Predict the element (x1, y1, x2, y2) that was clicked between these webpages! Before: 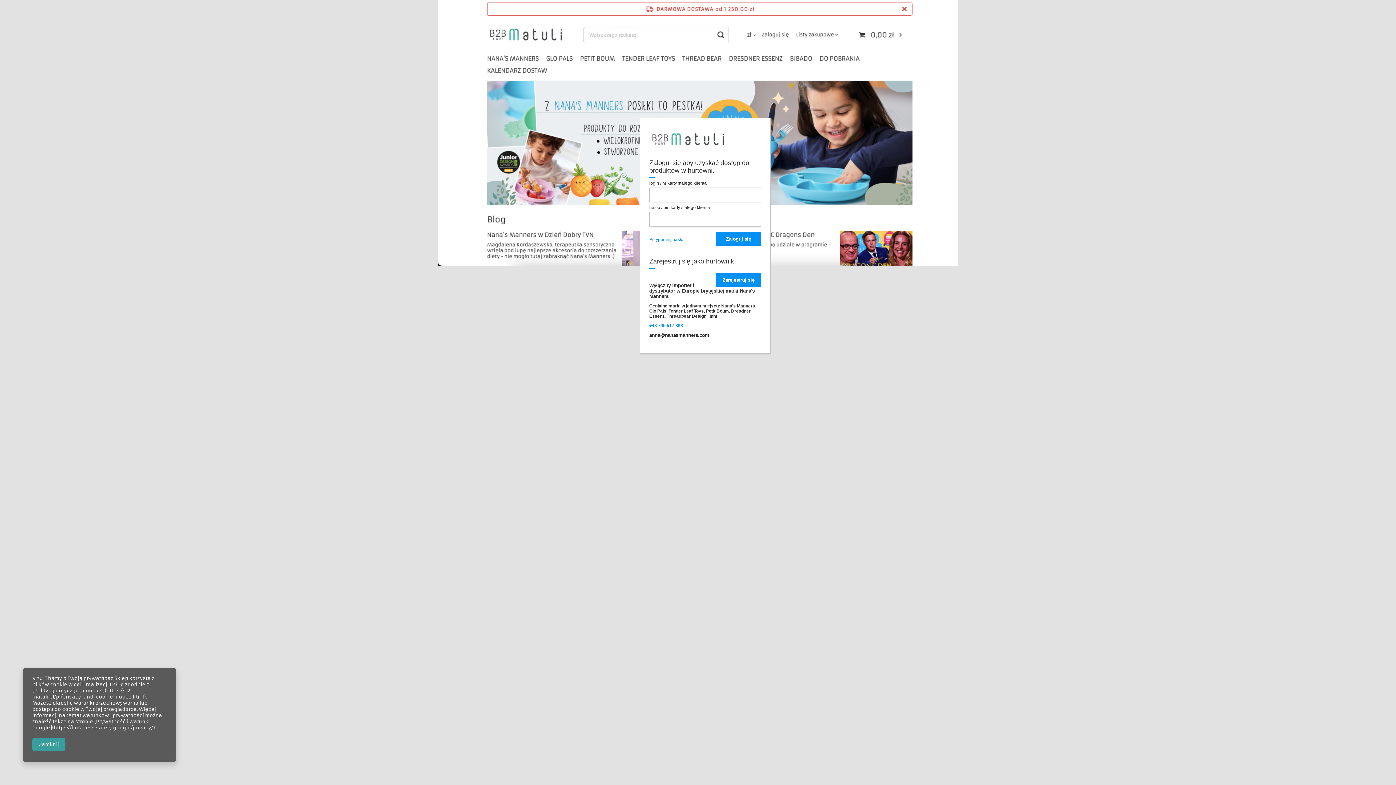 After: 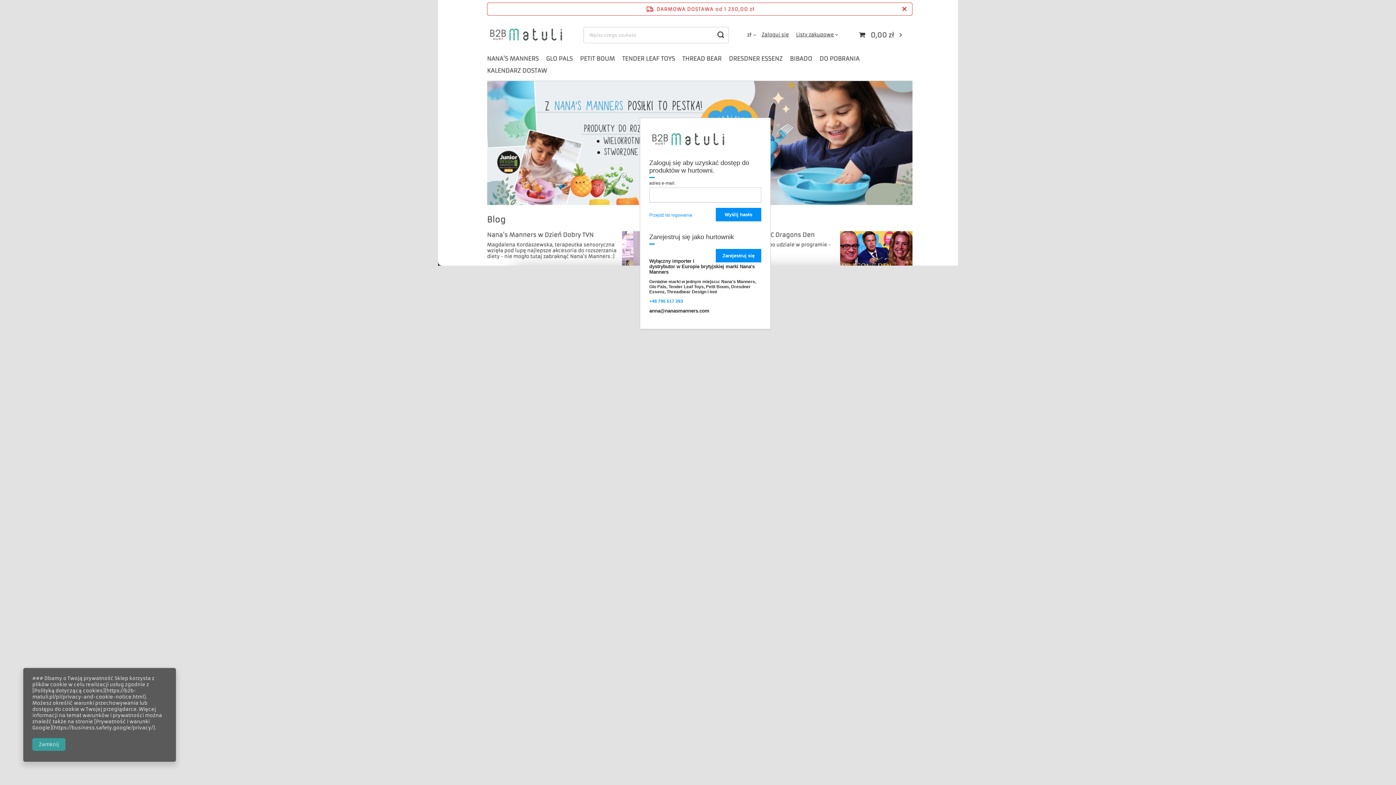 Action: bbox: (649, 232, 683, 246) label: Przypomnij hasło